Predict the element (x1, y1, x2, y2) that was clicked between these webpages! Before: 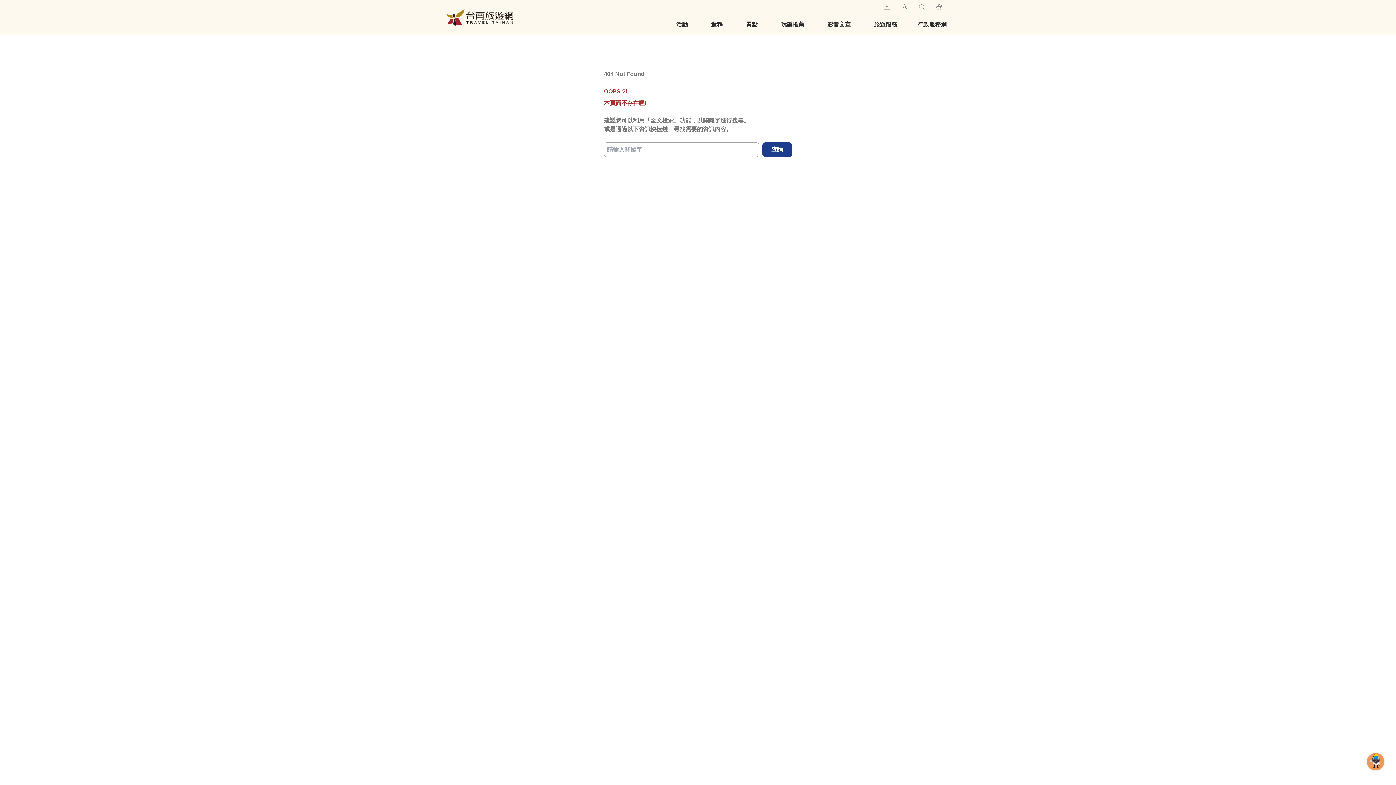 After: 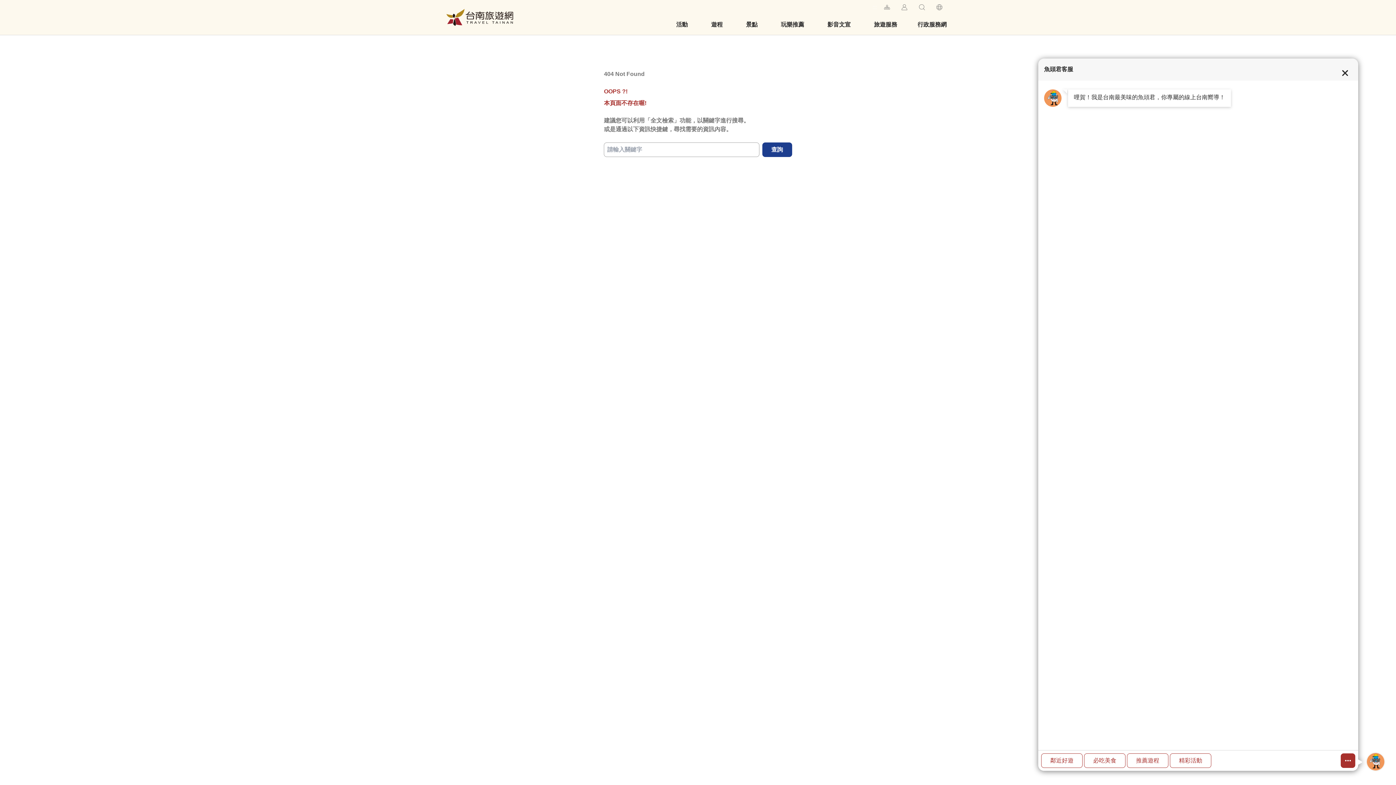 Action: label: 智慧客服 bbox: (1367, 753, 1384, 770)